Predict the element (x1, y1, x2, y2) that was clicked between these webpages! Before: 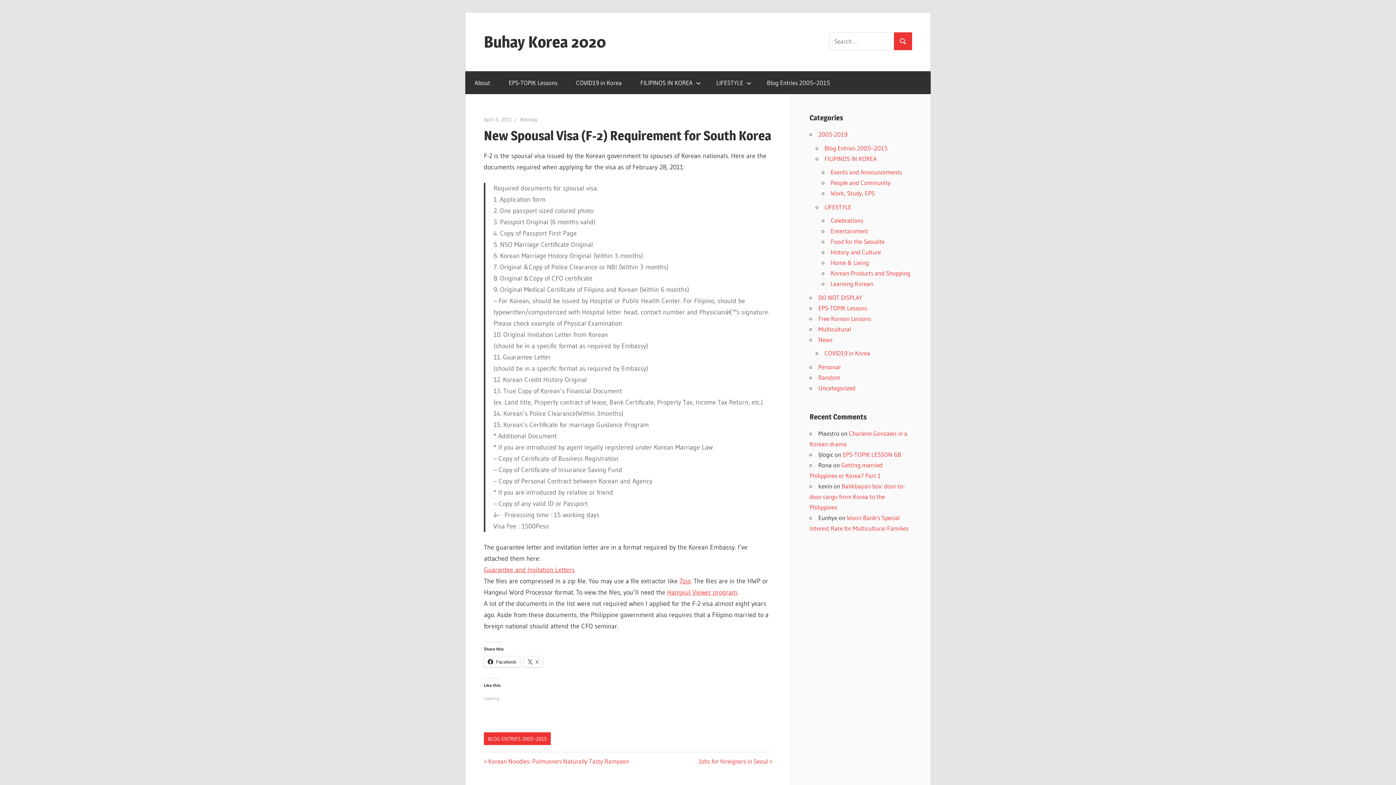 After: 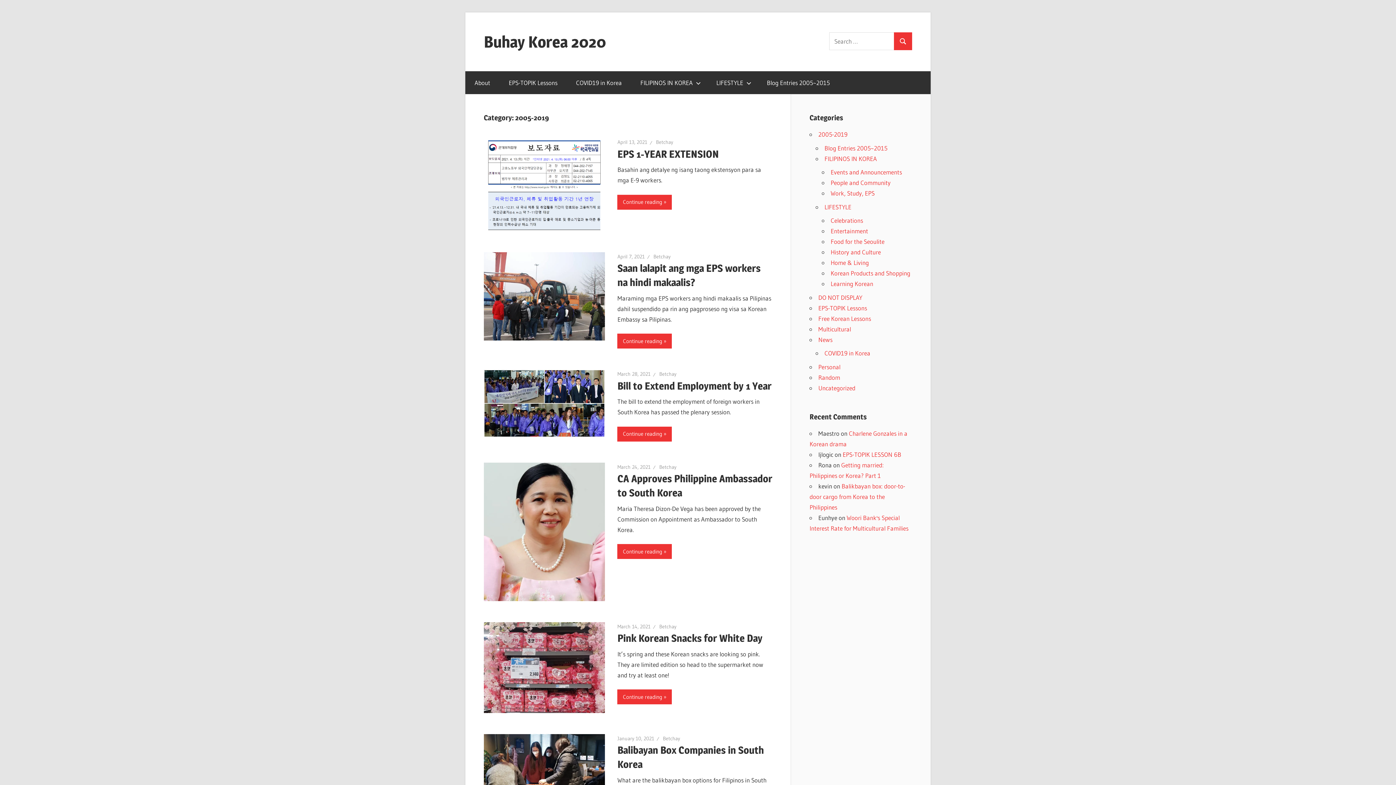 Action: label: 2005-2019 bbox: (818, 130, 847, 138)